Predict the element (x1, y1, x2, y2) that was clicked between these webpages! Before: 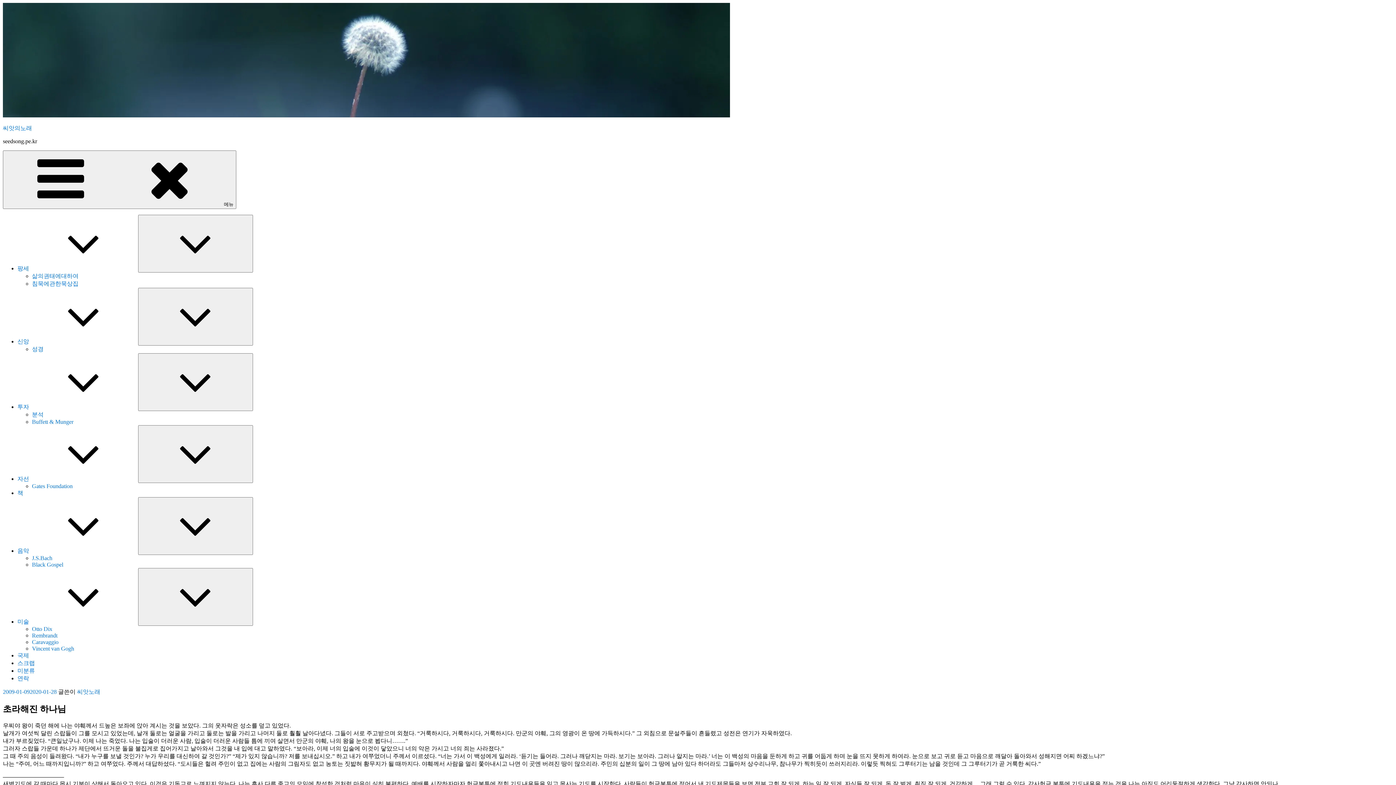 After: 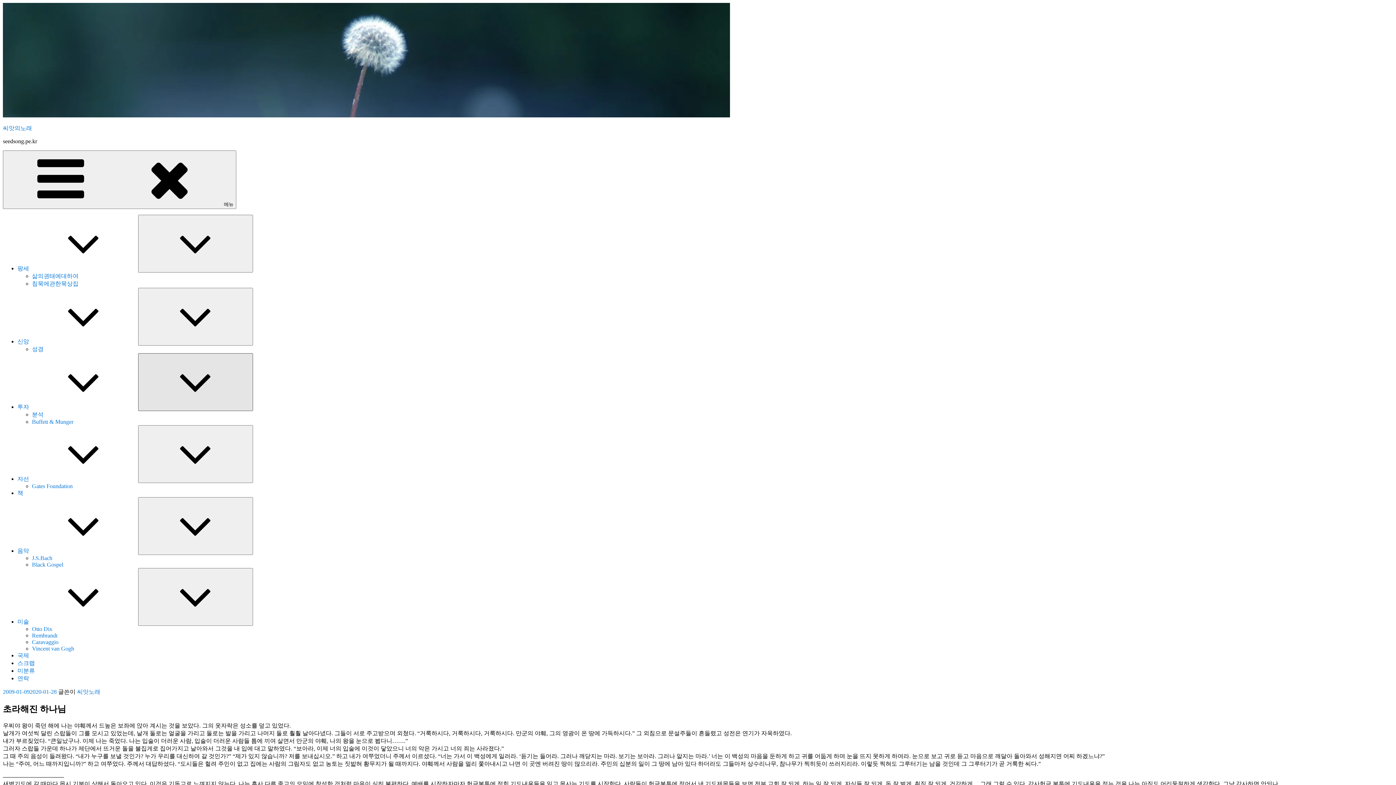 Action: label: 자식메뉴 펼치기 bbox: (138, 353, 253, 411)